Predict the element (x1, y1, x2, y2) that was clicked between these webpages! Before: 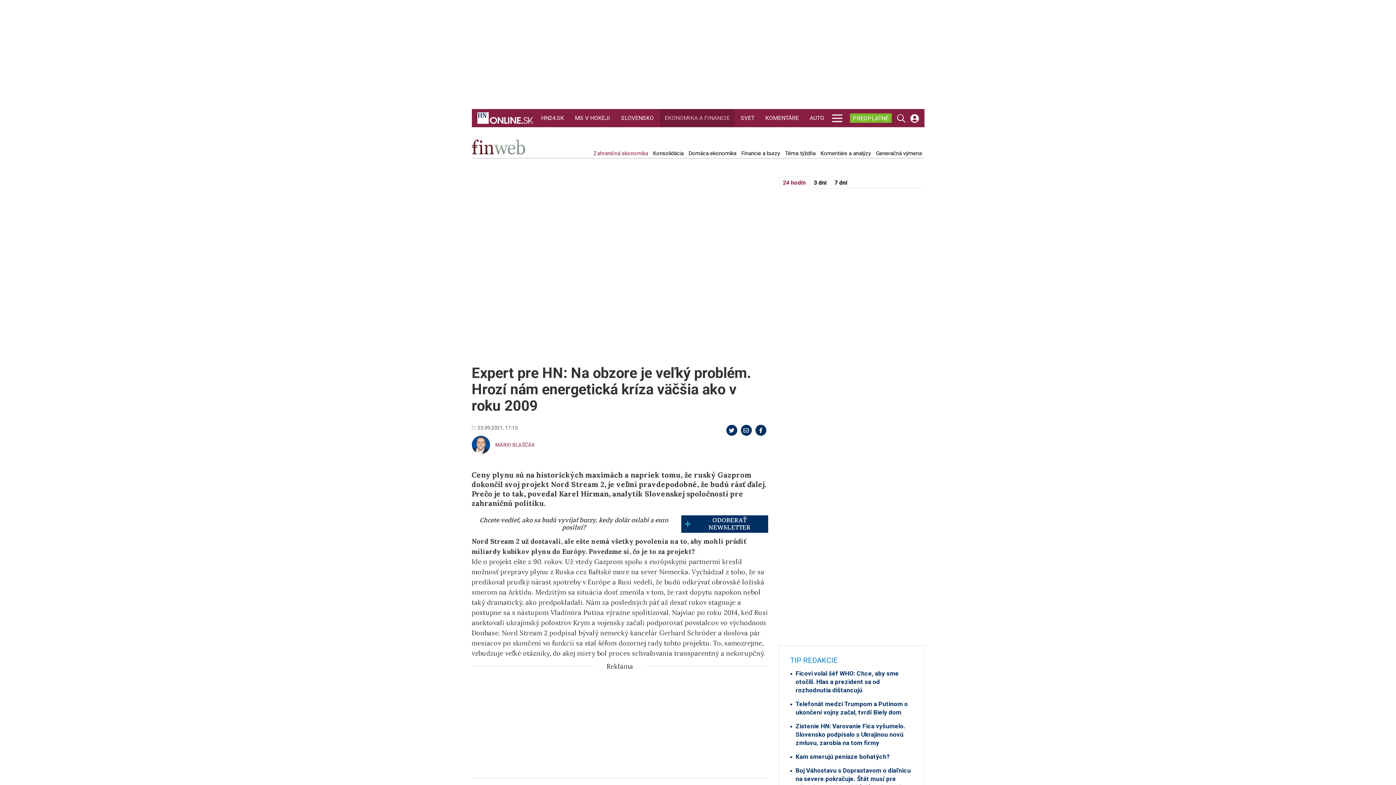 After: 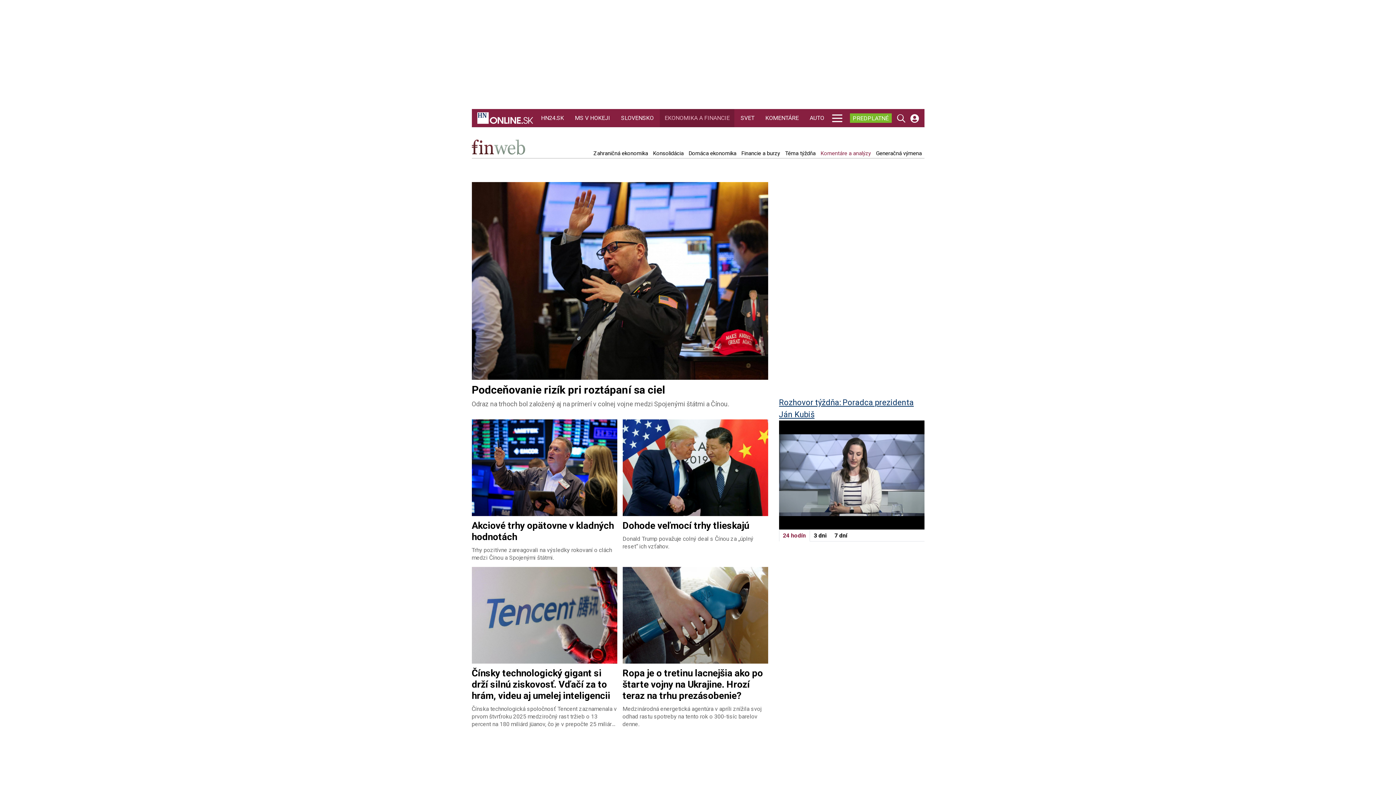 Action: label: Komentáre a analýzy bbox: (819, 150, 872, 156)